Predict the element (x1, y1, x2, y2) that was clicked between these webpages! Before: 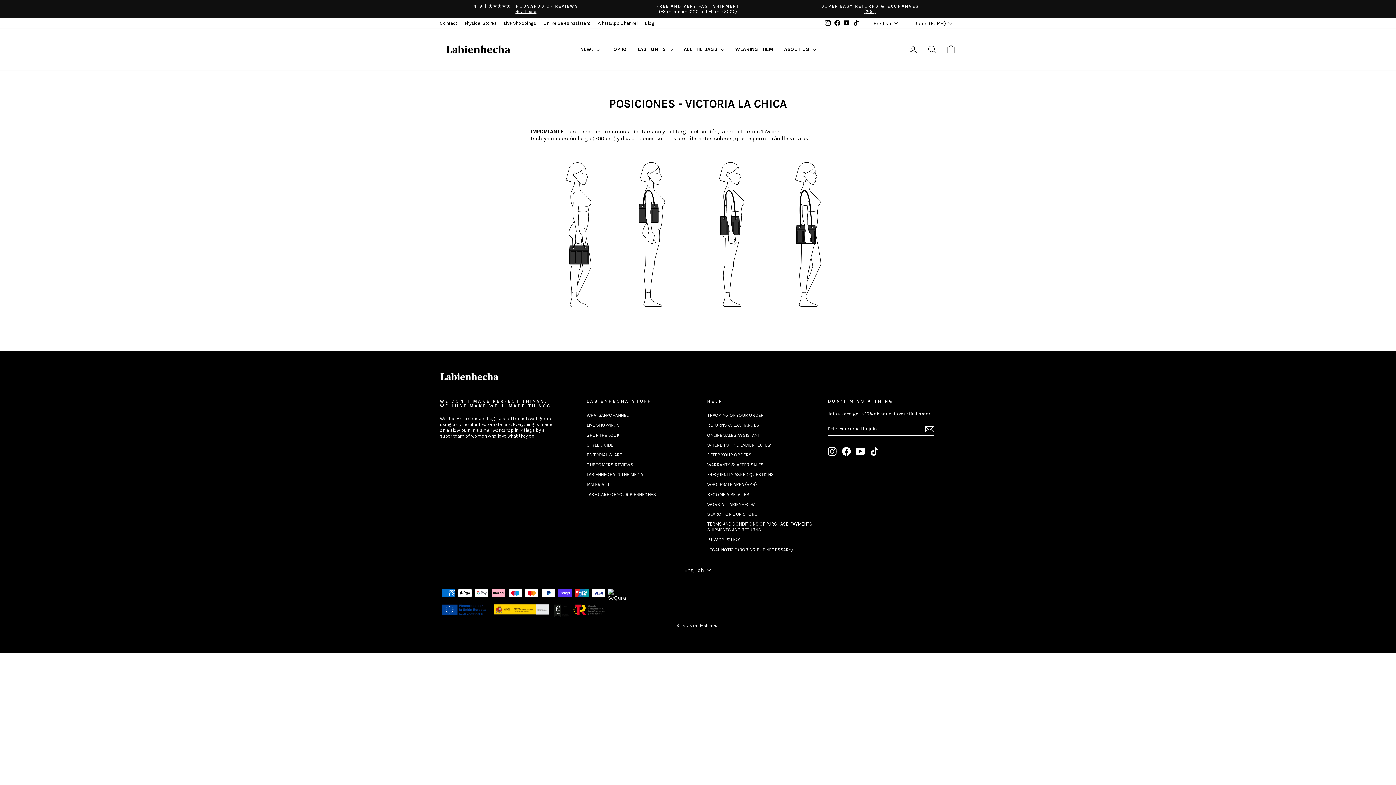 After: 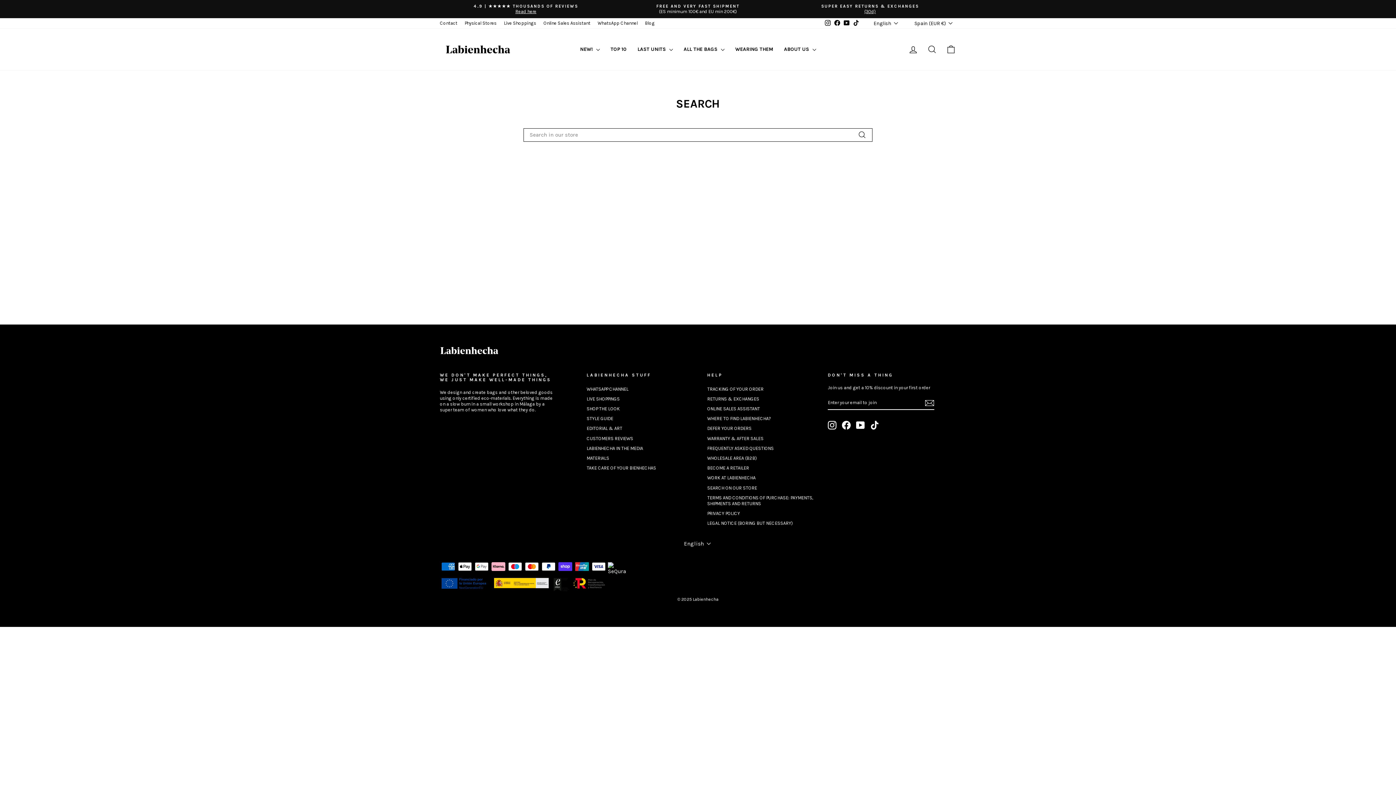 Action: bbox: (707, 510, 757, 518) label: SEARCH ON OUR STORE